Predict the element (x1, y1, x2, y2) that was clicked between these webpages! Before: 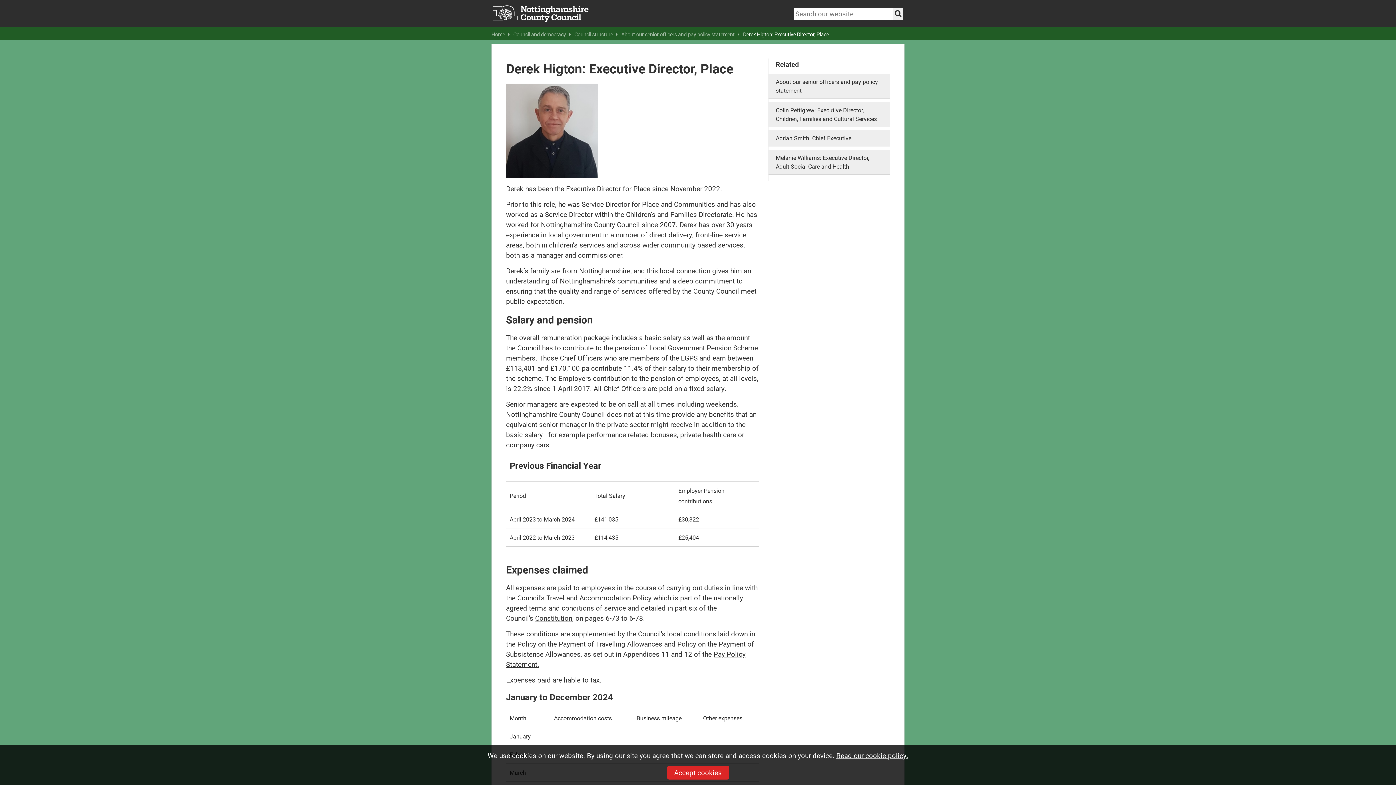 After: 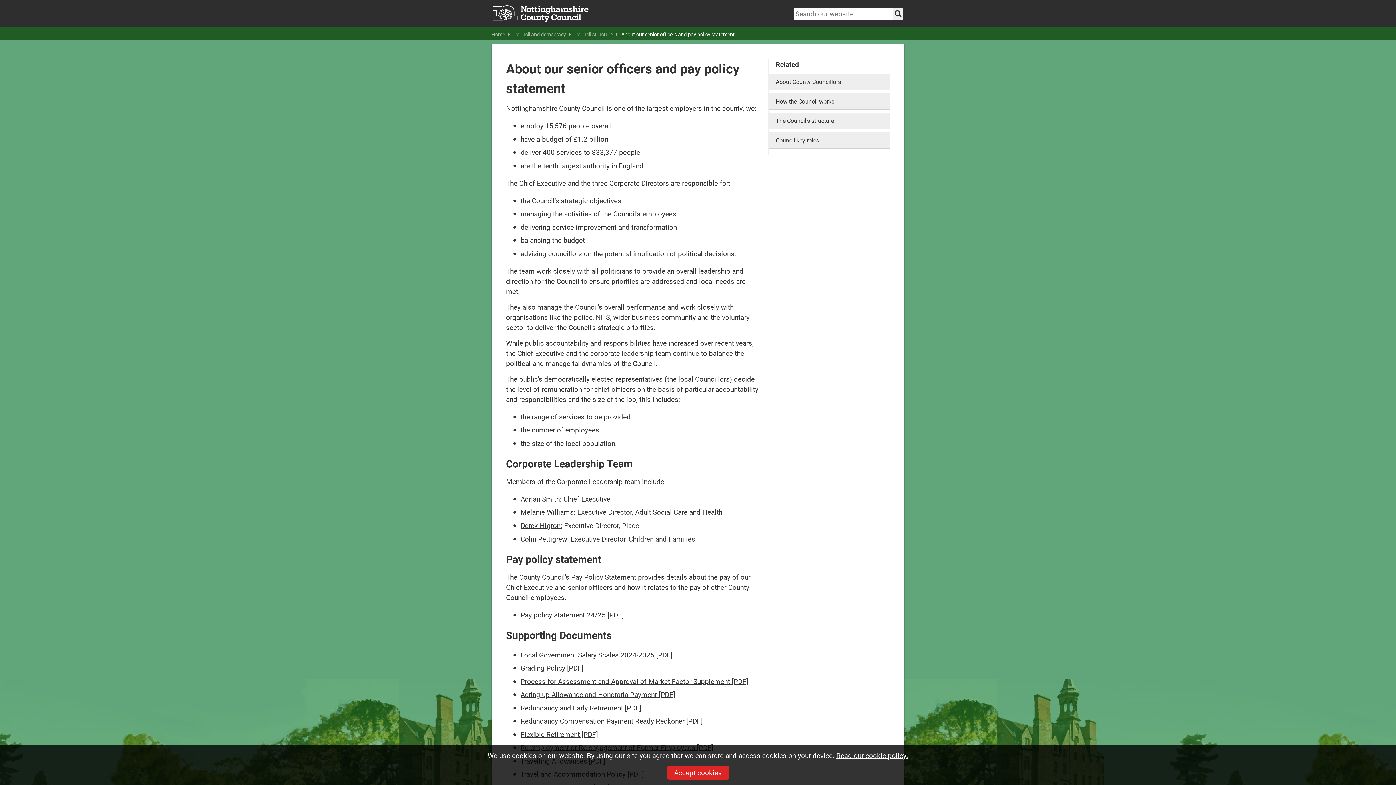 Action: bbox: (621, 31, 739, 37) label: About our senior officers and pay policy statement 